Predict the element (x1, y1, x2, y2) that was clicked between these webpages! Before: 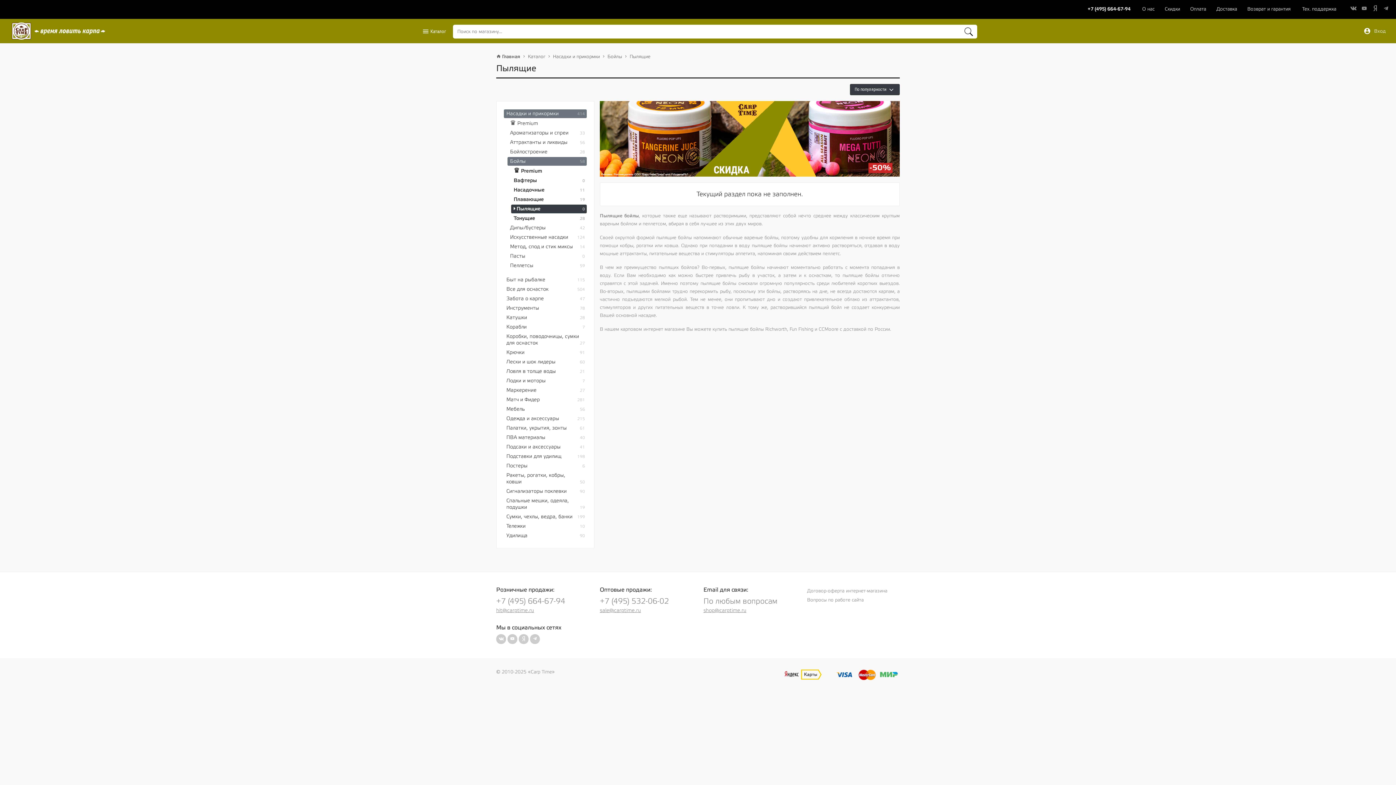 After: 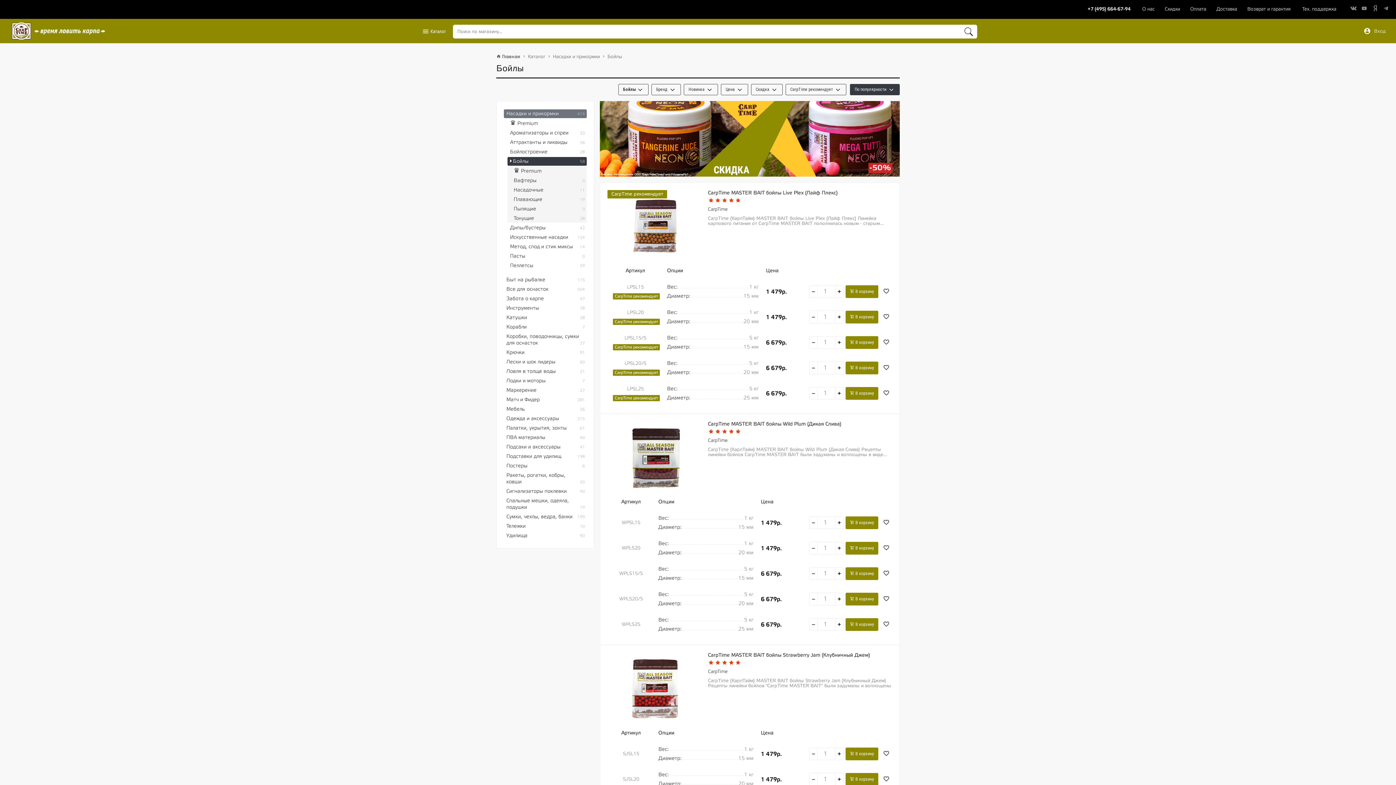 Action: bbox: (507, 156, 586, 165) label: Бойлы
58